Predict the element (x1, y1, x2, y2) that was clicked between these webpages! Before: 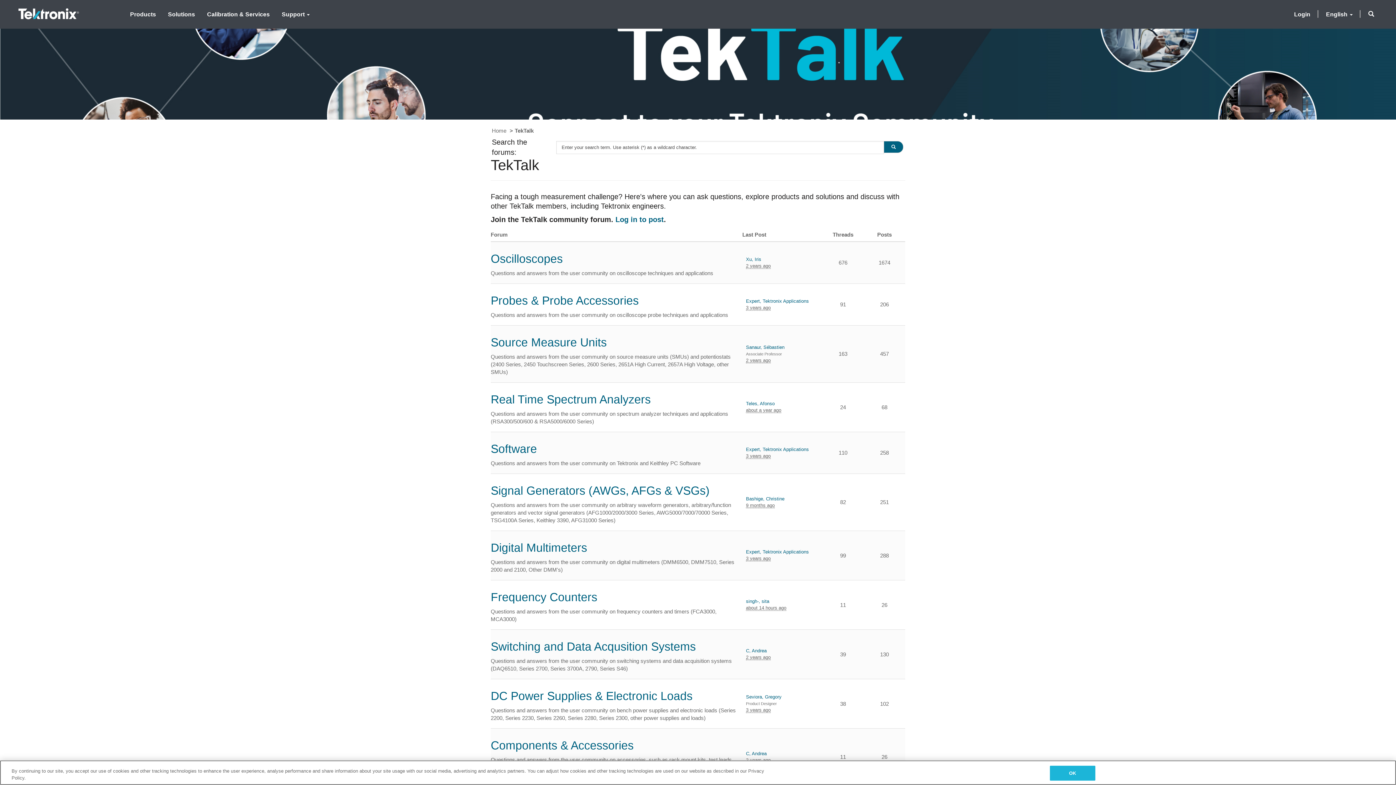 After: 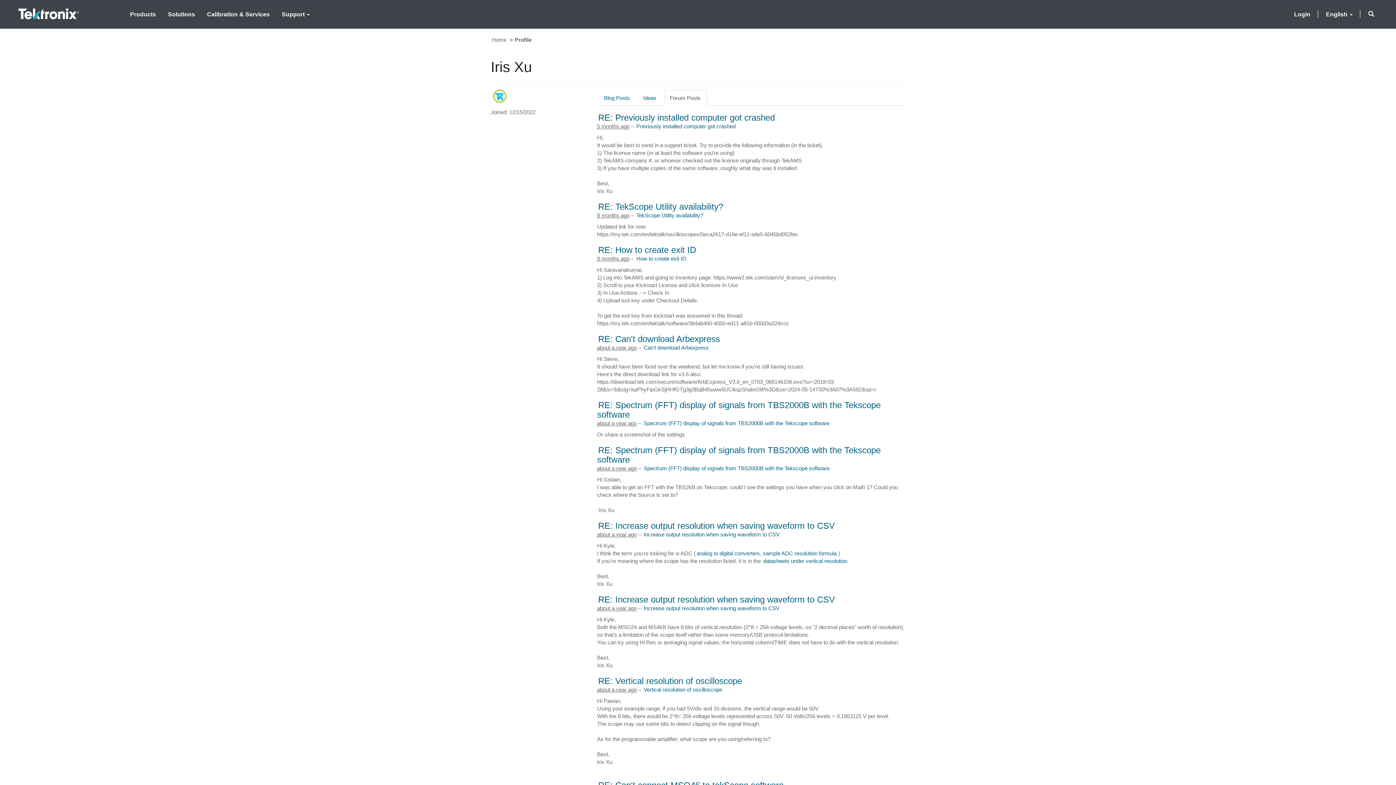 Action: label: Xu, Iris bbox: (746, 256, 770, 262)